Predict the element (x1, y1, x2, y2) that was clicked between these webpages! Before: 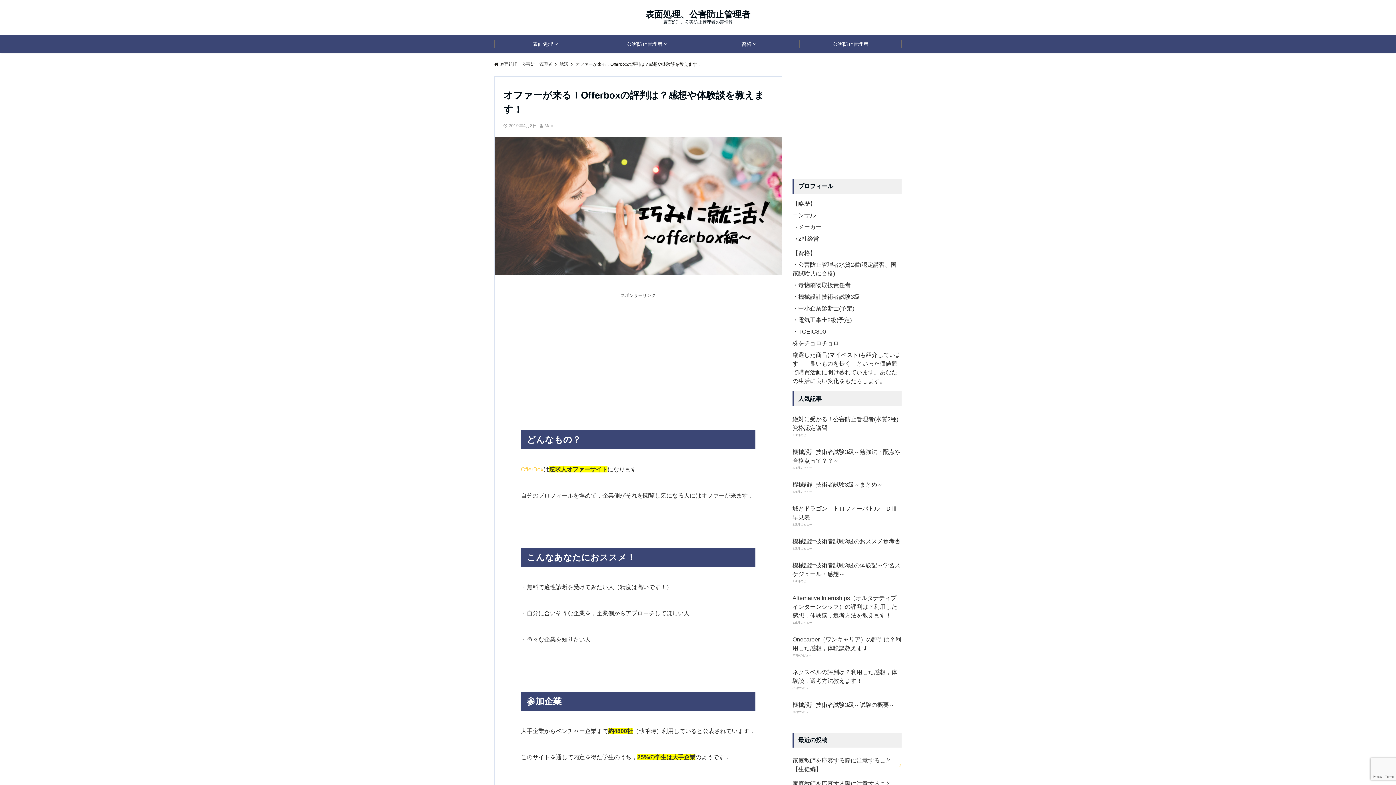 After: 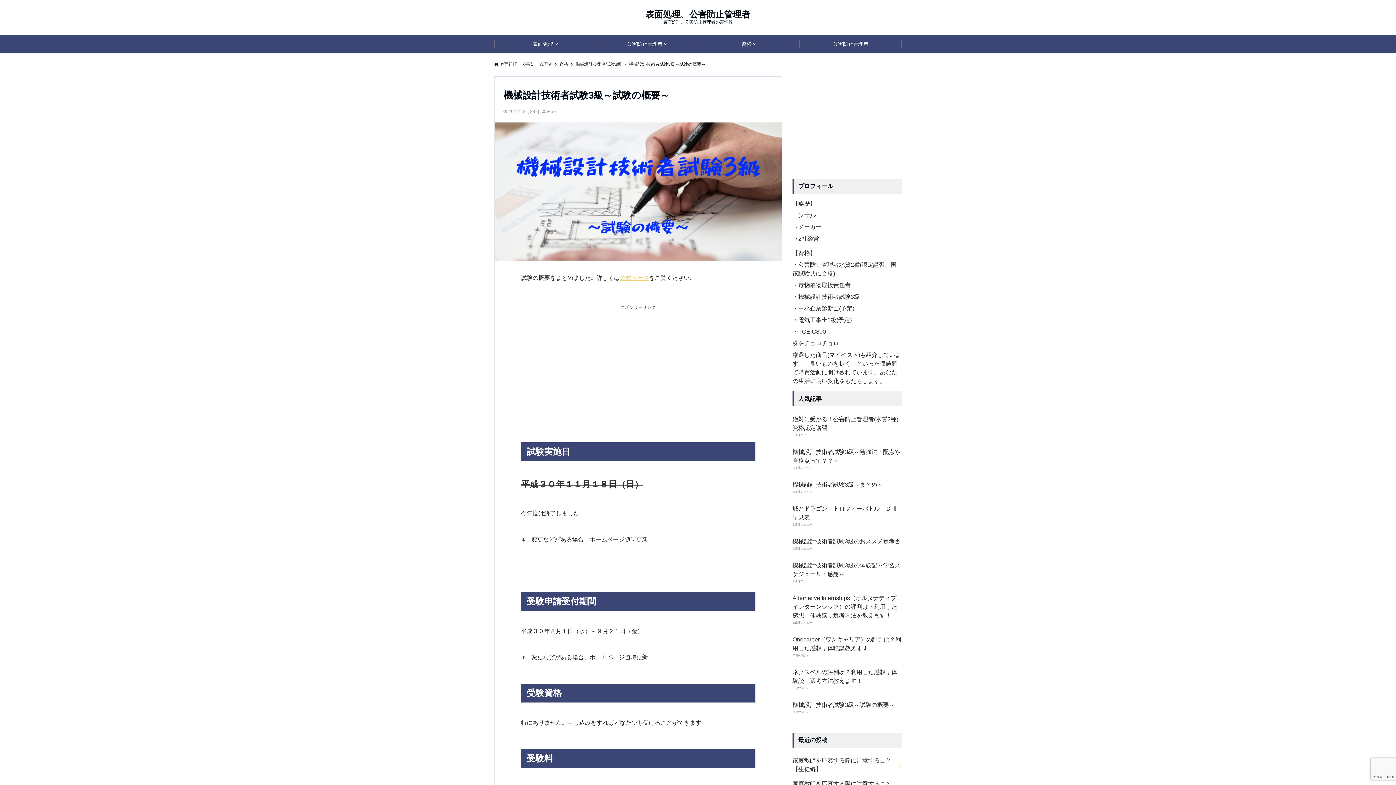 Action: label: 機械設計技術者試験3級～試験の概要～ bbox: (792, 701, 901, 709)